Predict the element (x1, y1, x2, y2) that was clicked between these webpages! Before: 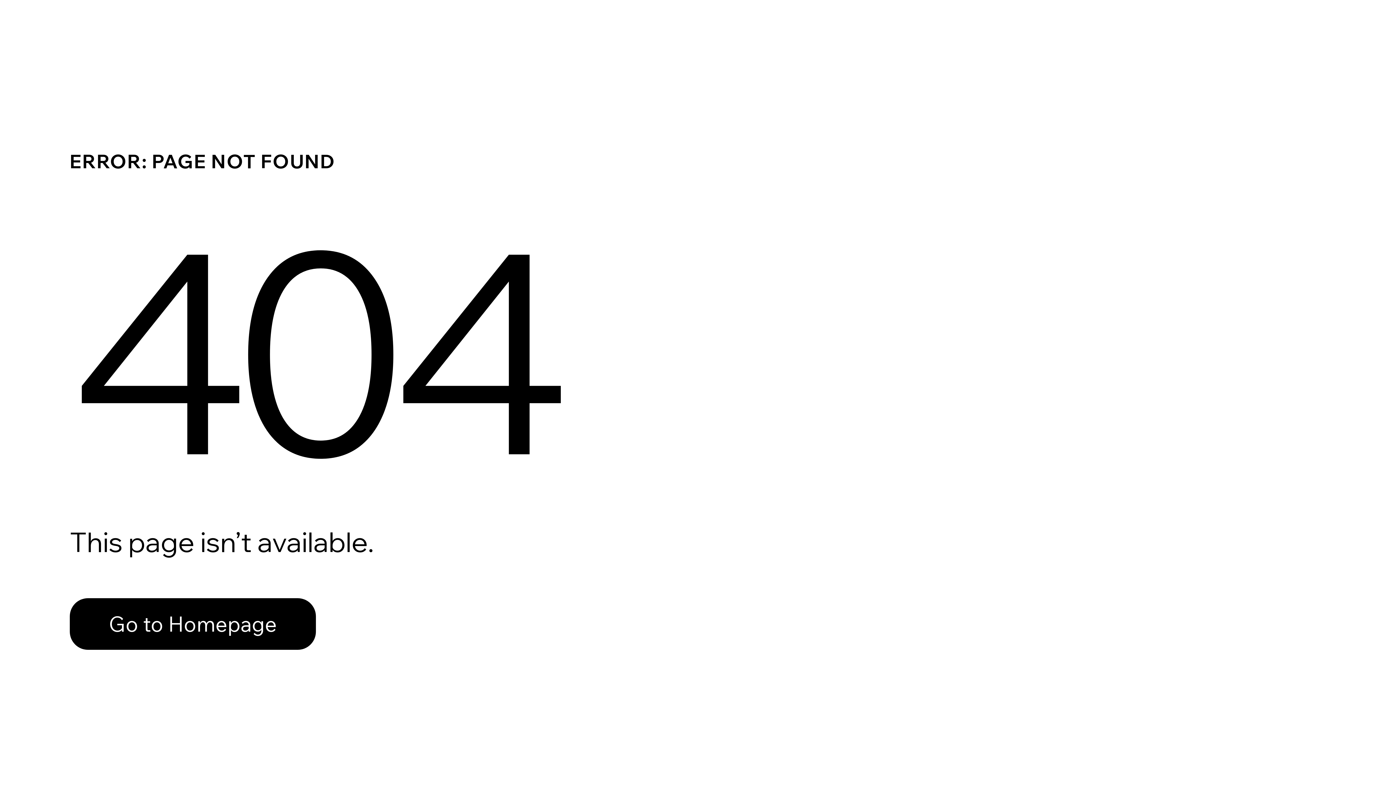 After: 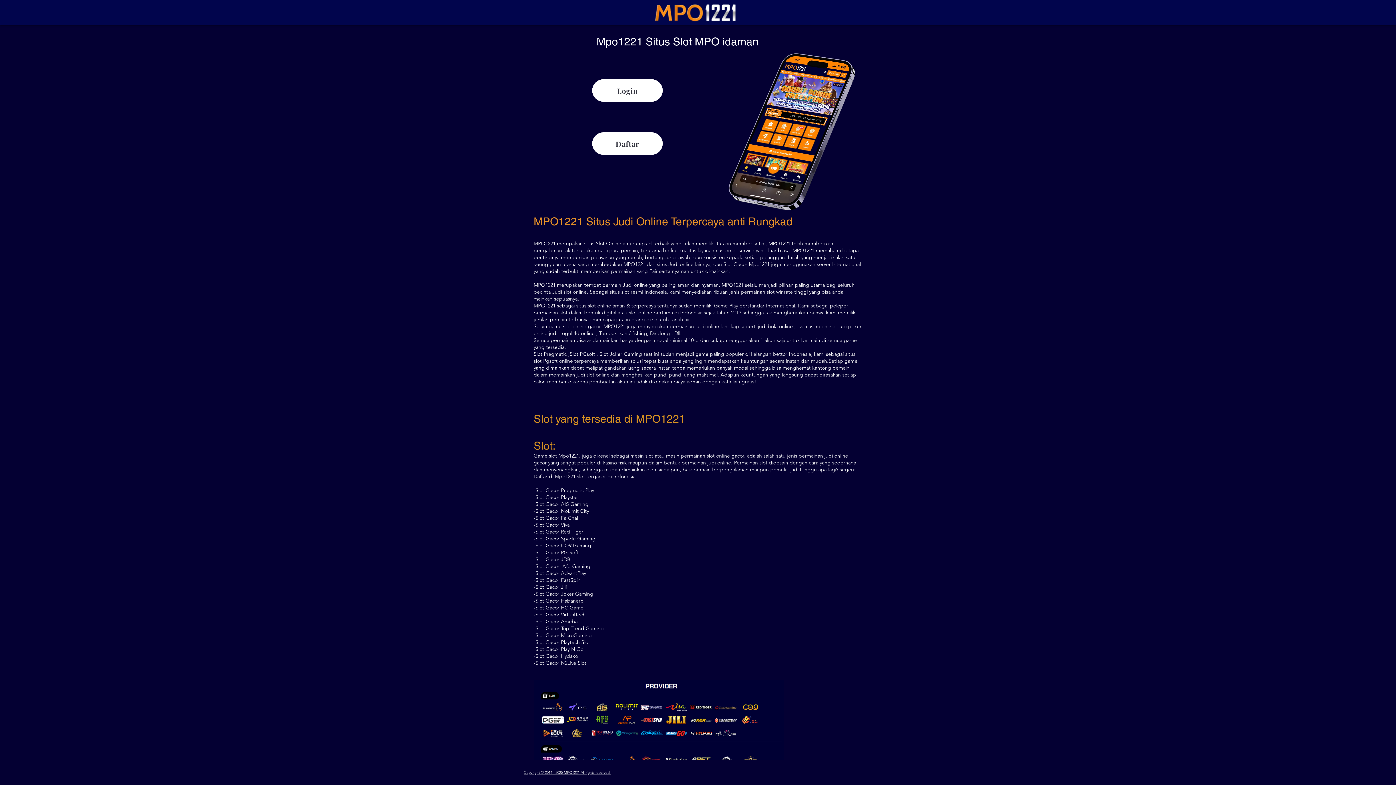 Action: label: Go to Homepage bbox: (69, 598, 316, 650)